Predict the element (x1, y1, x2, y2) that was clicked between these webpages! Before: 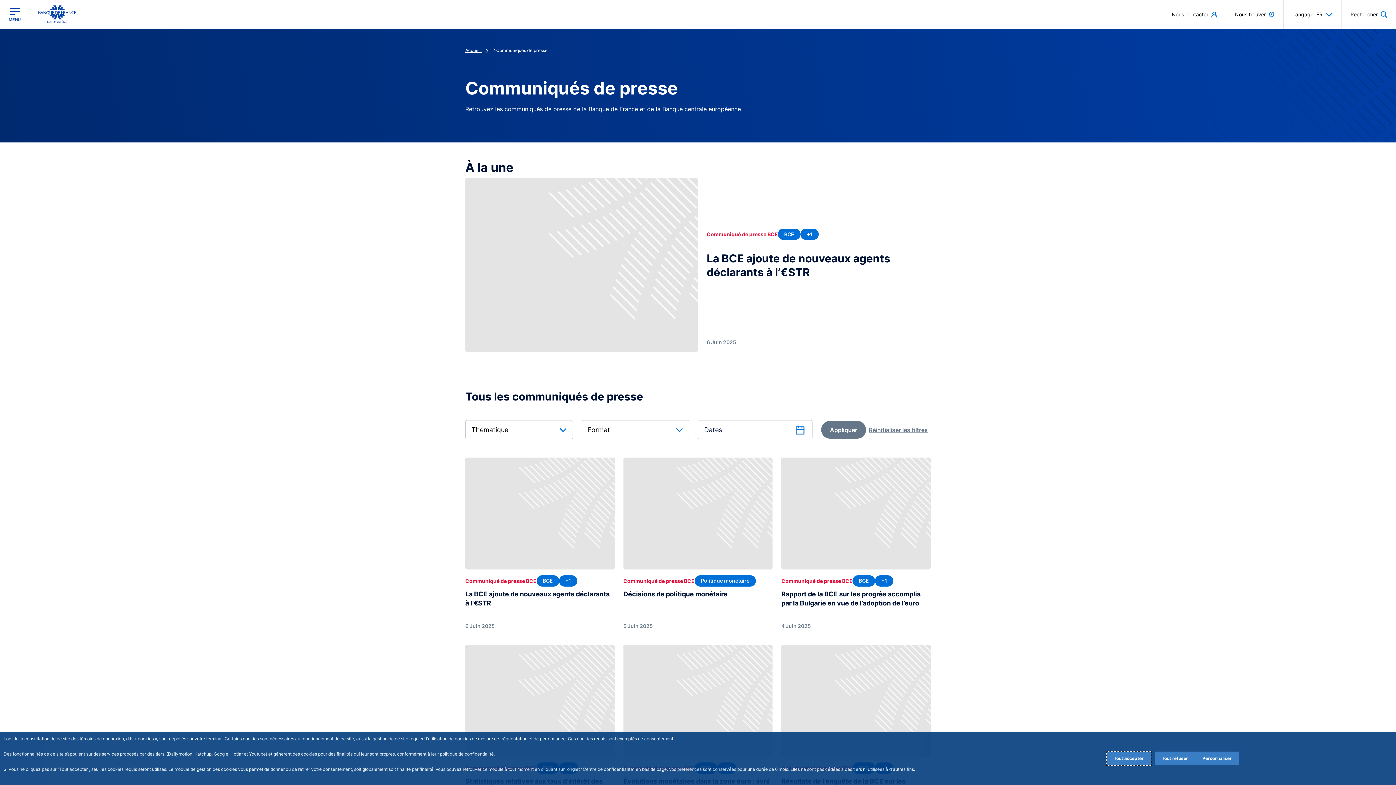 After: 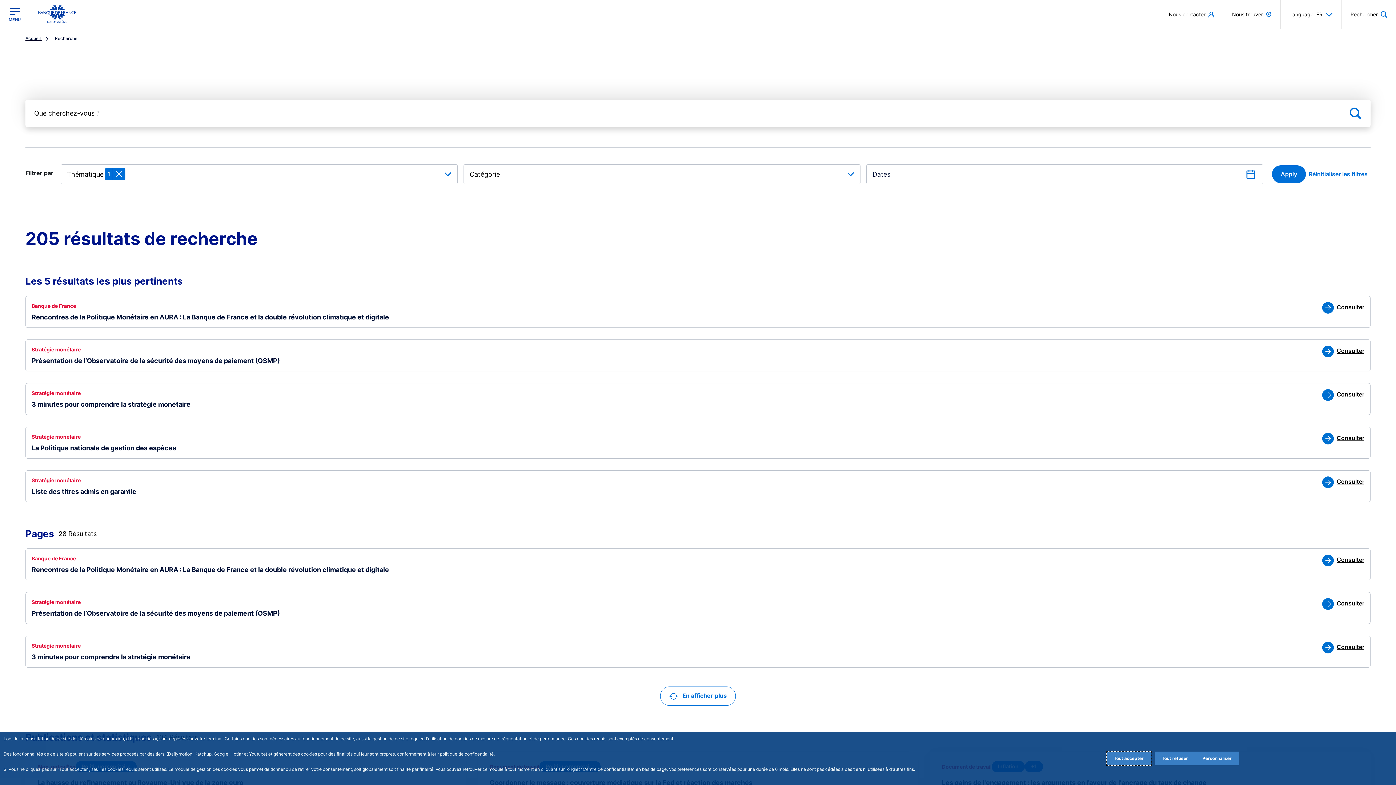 Action: label: Politique monétaire bbox: (694, 575, 755, 586)